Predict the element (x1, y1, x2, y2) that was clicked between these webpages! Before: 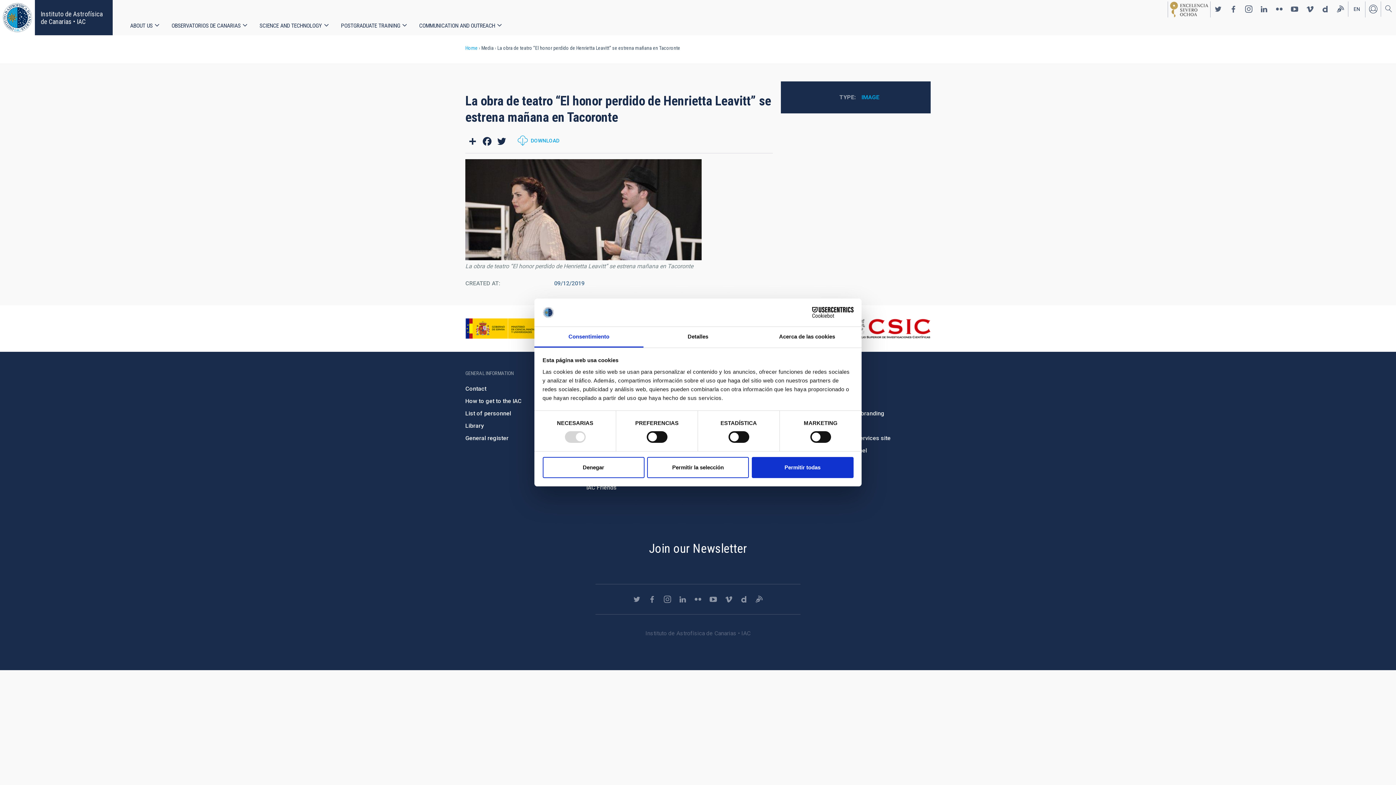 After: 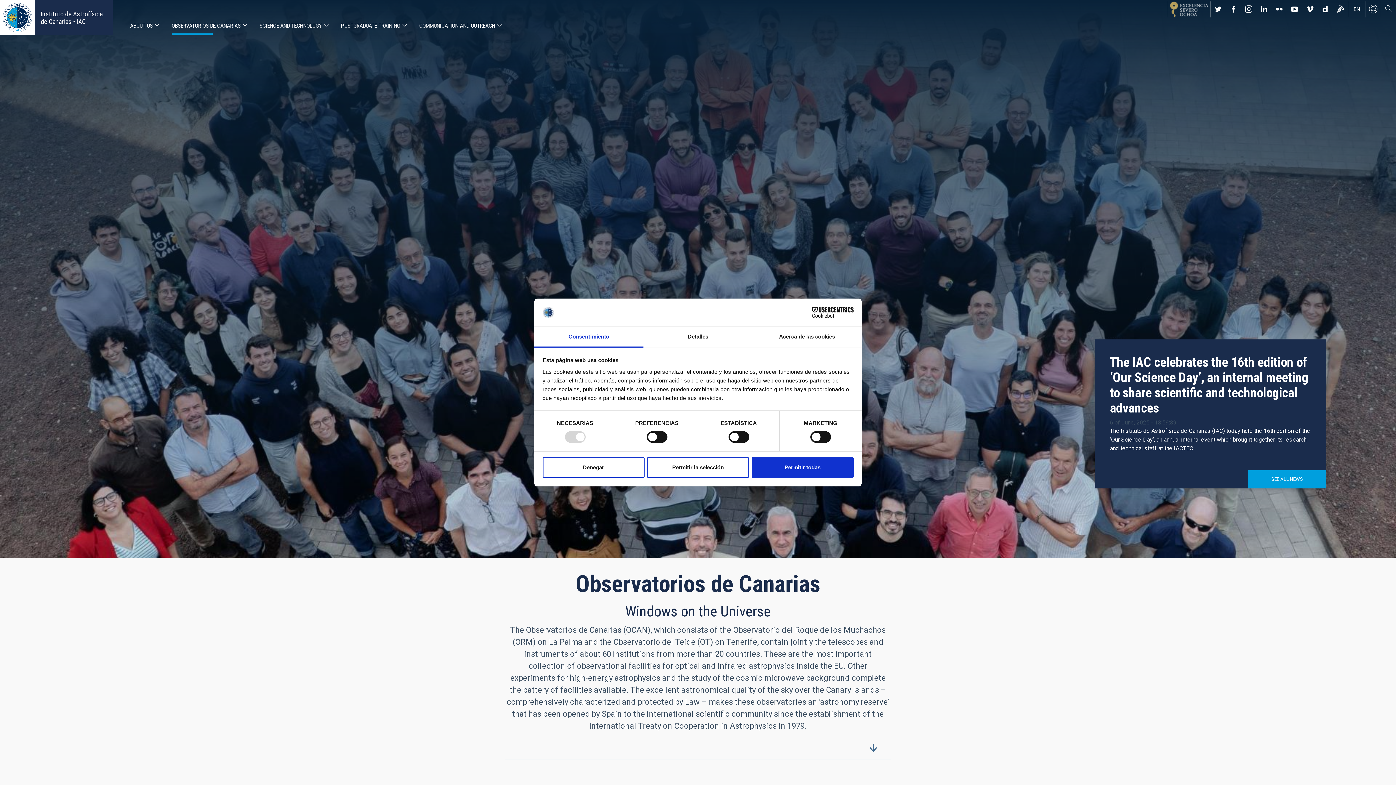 Action: label: OBSERVATORIOS DE CANARIAS bbox: (171, 18, 240, 35)